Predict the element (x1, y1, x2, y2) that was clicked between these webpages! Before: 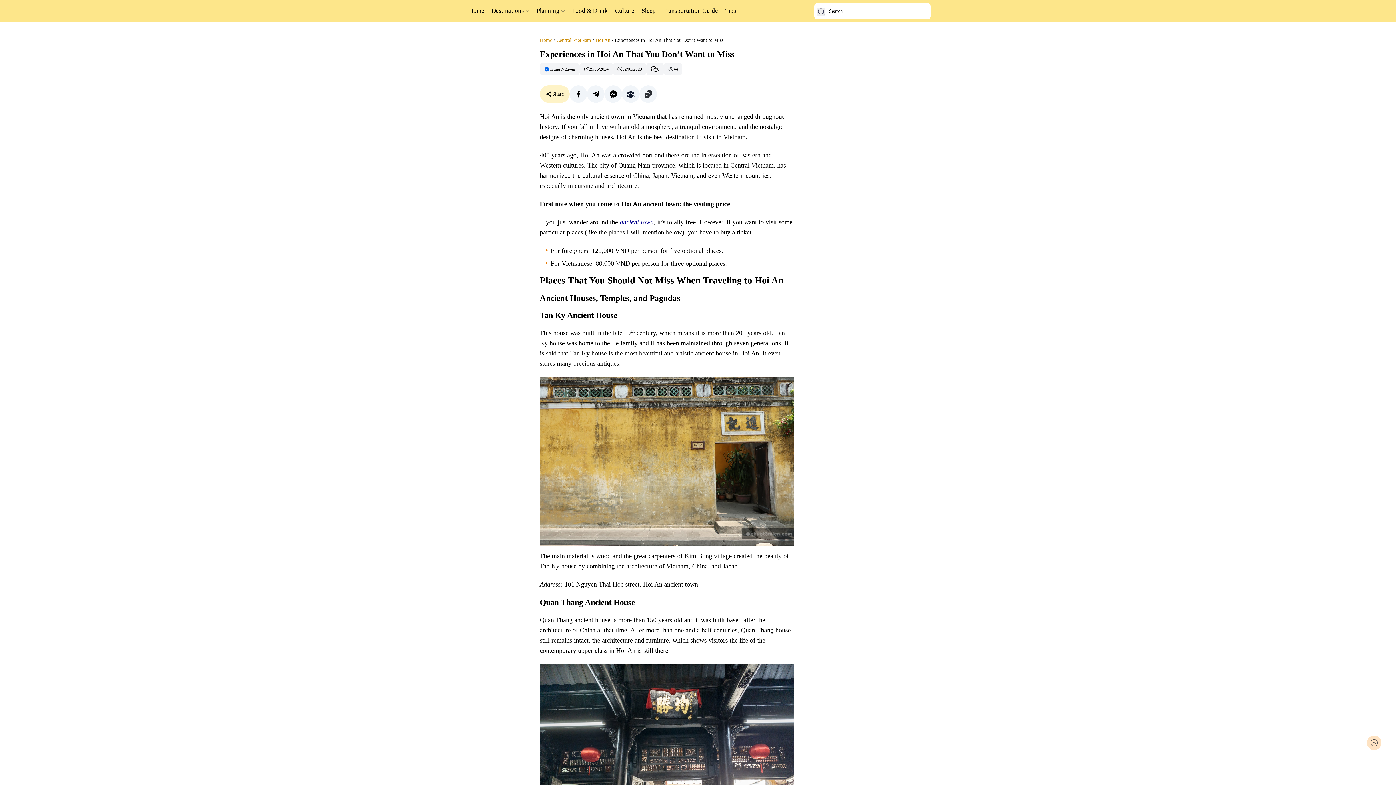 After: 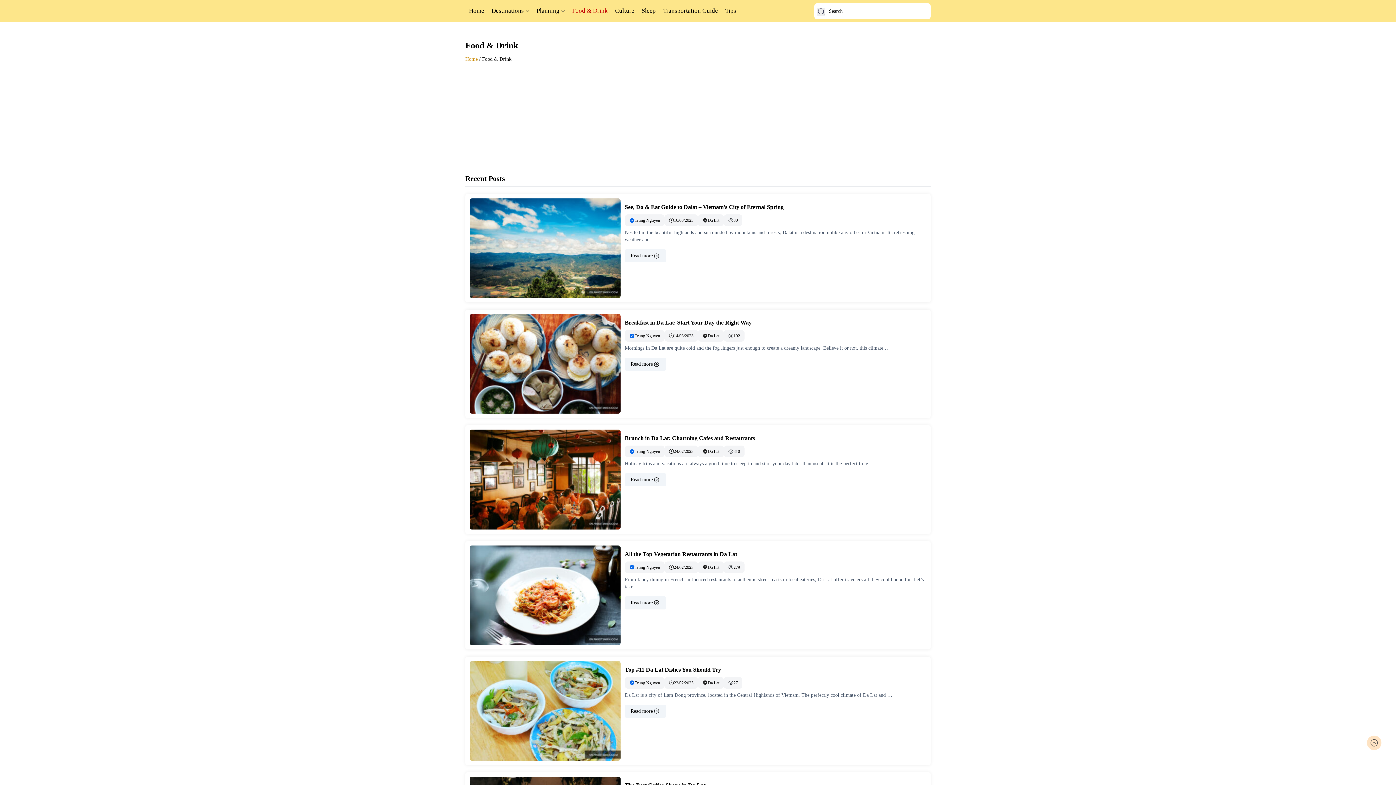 Action: bbox: (572, 7, 608, 14) label: Food & Drink